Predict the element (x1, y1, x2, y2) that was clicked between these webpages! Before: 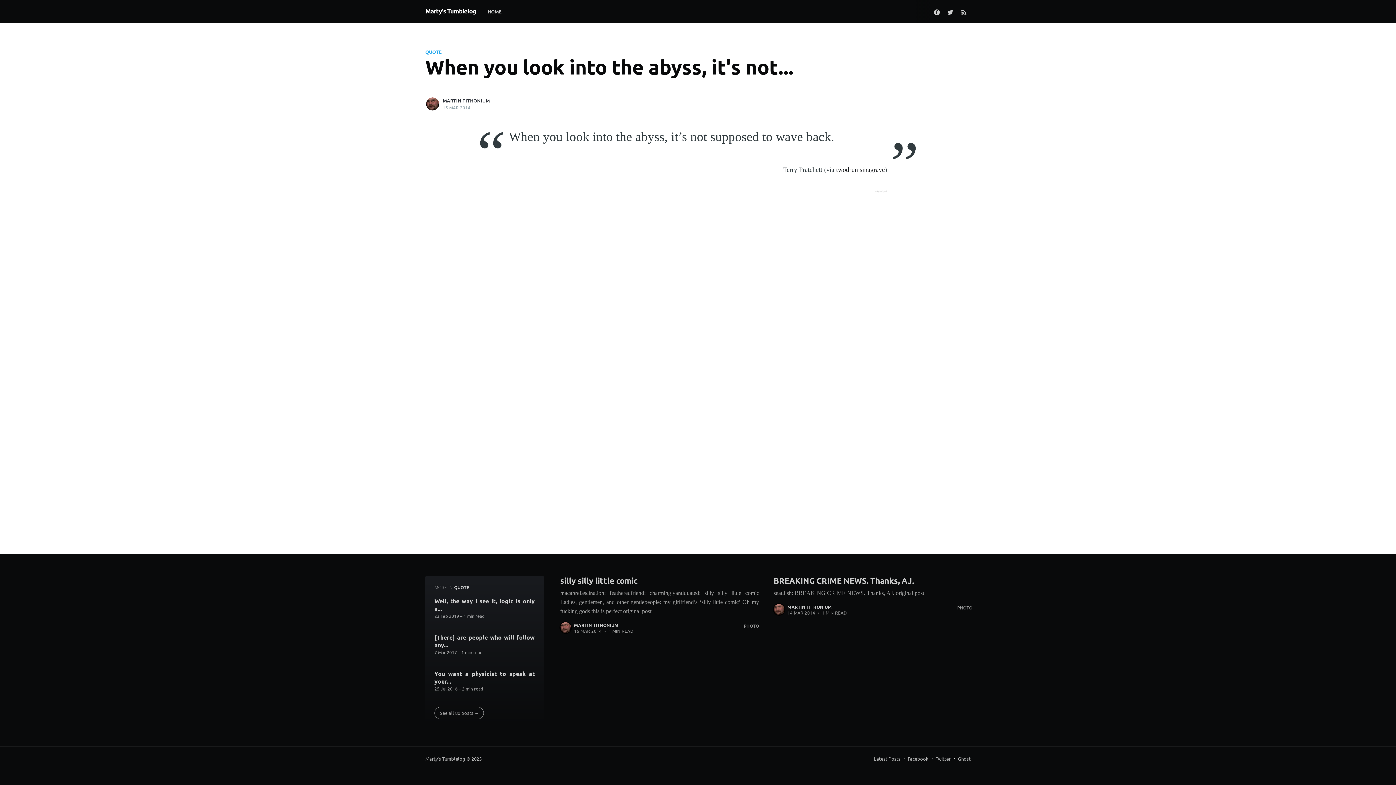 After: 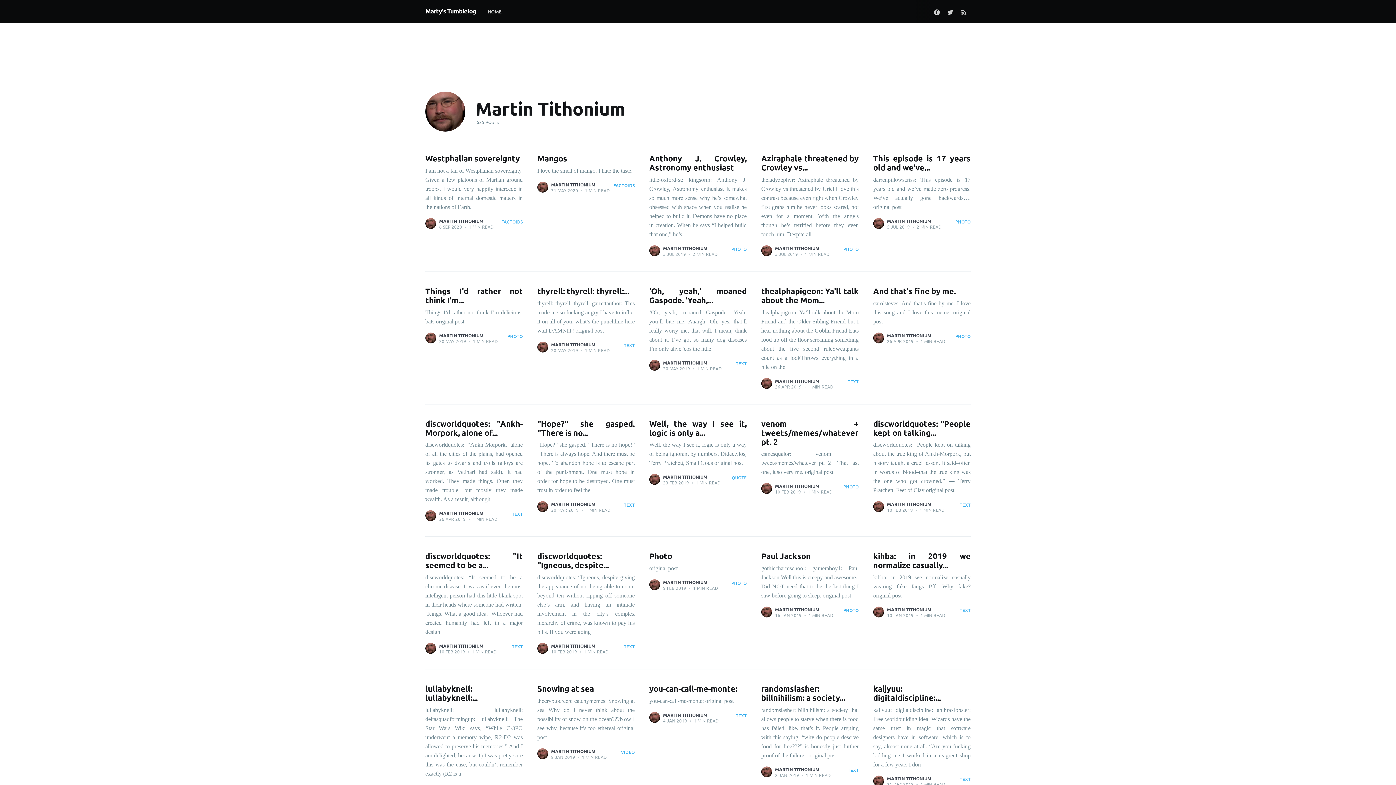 Action: label: MARTIN TITHONIUM bbox: (574, 622, 618, 628)